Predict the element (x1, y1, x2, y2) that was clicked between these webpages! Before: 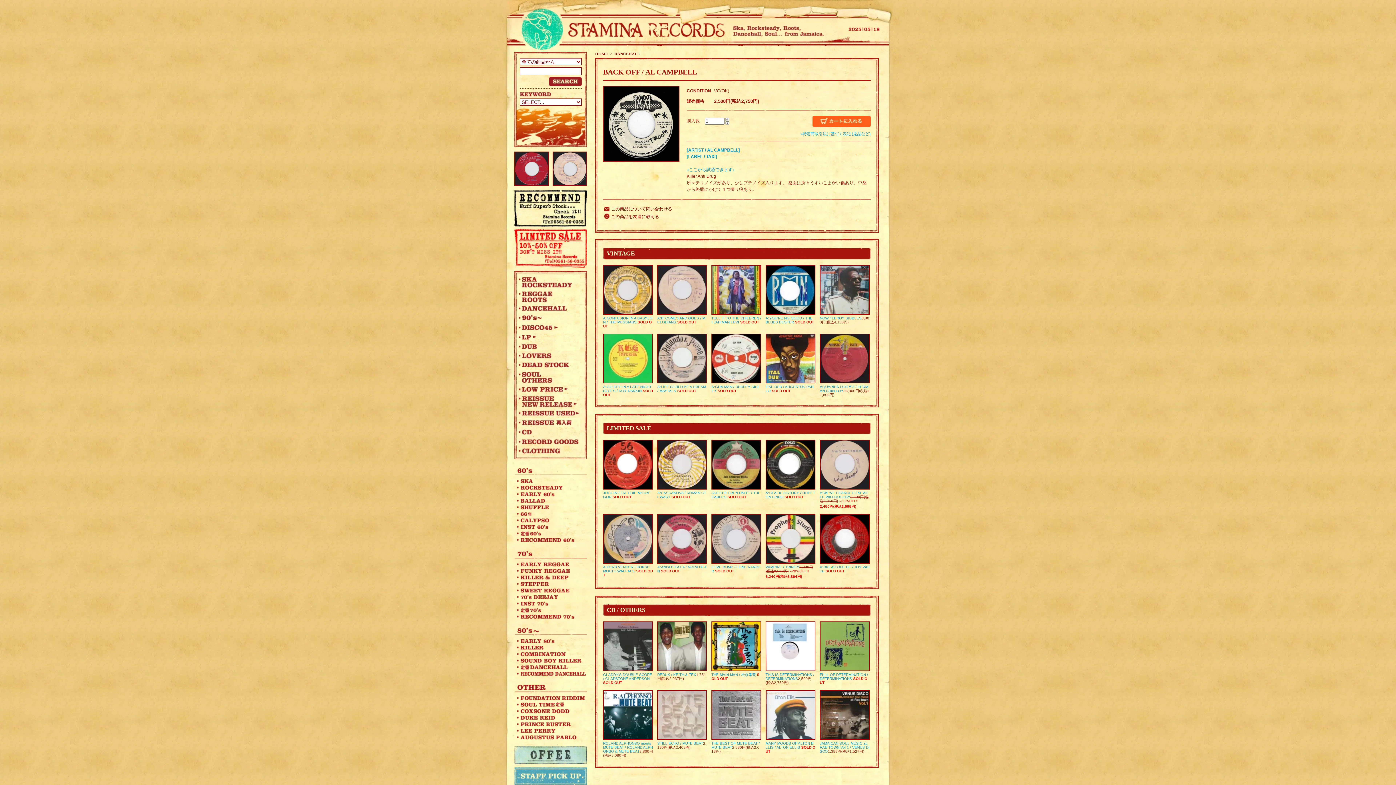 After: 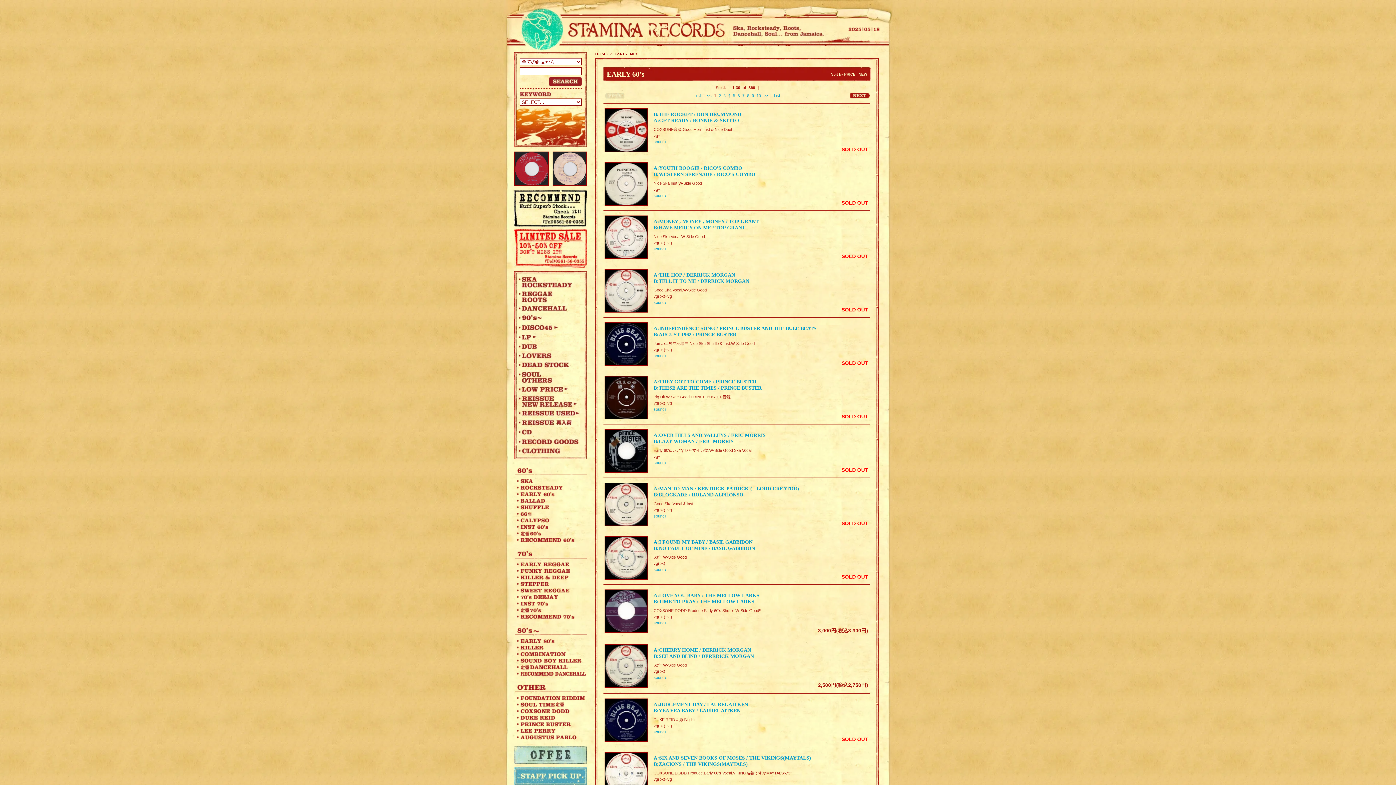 Action: bbox: (514, 491, 587, 497)